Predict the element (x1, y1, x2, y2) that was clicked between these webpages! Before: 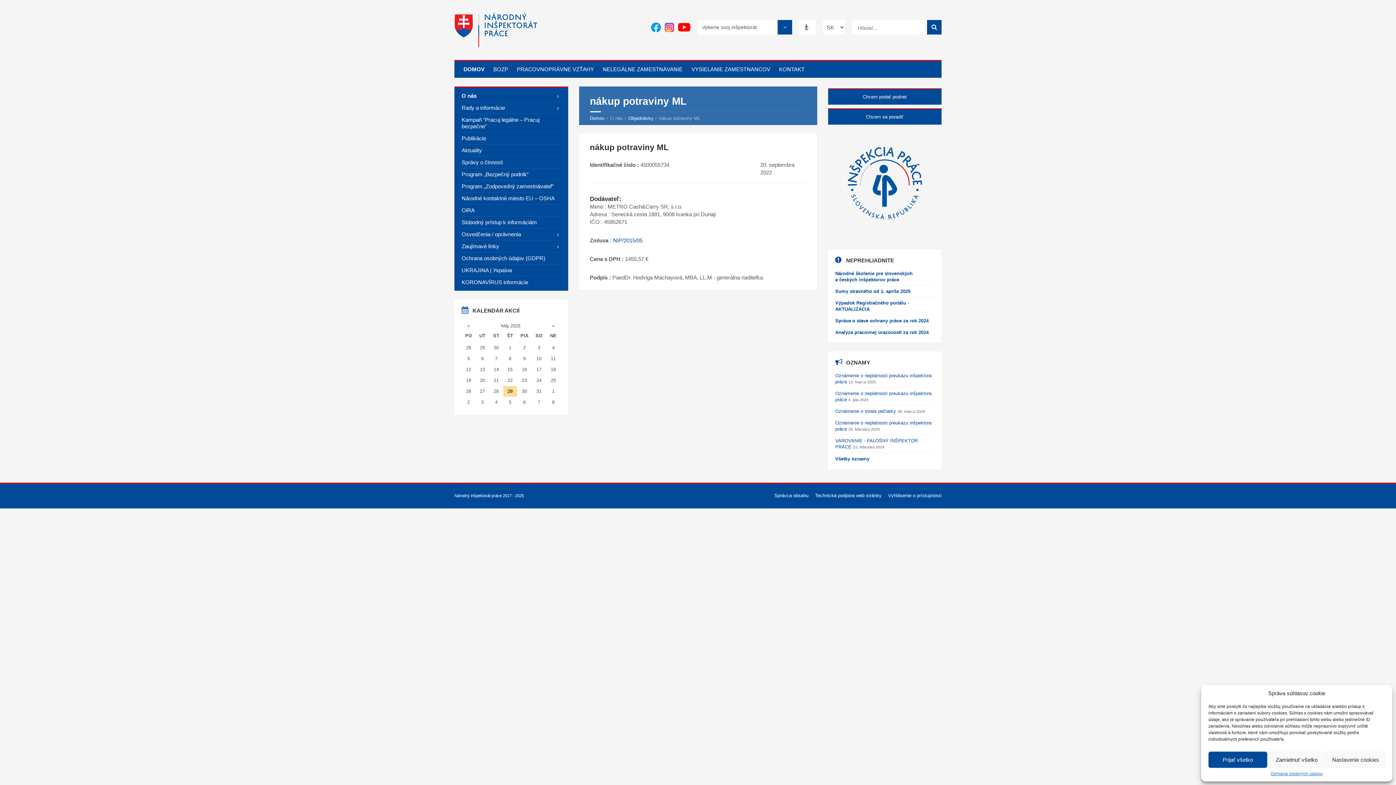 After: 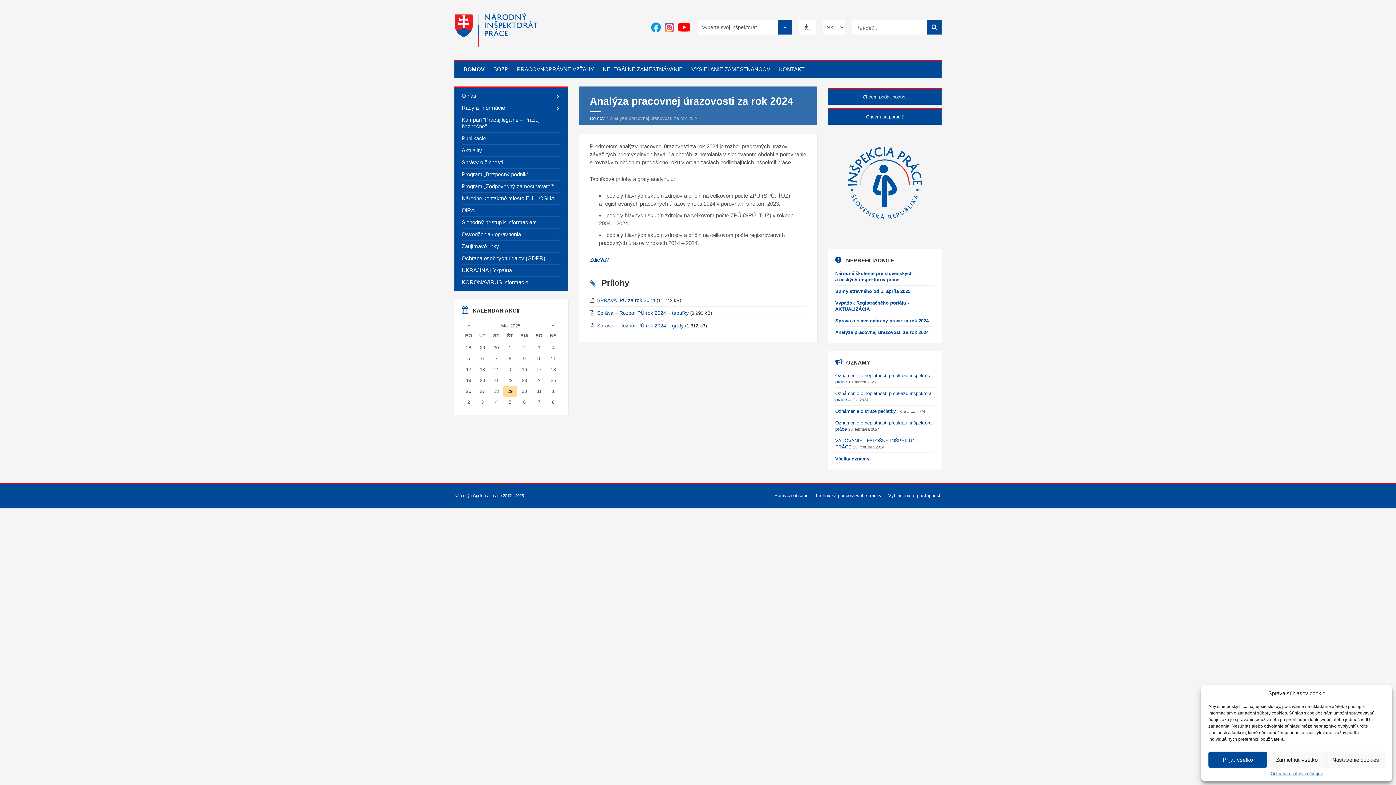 Action: bbox: (835, 329, 928, 335) label: Analýza pracovnej úrazovosti za rok 2024